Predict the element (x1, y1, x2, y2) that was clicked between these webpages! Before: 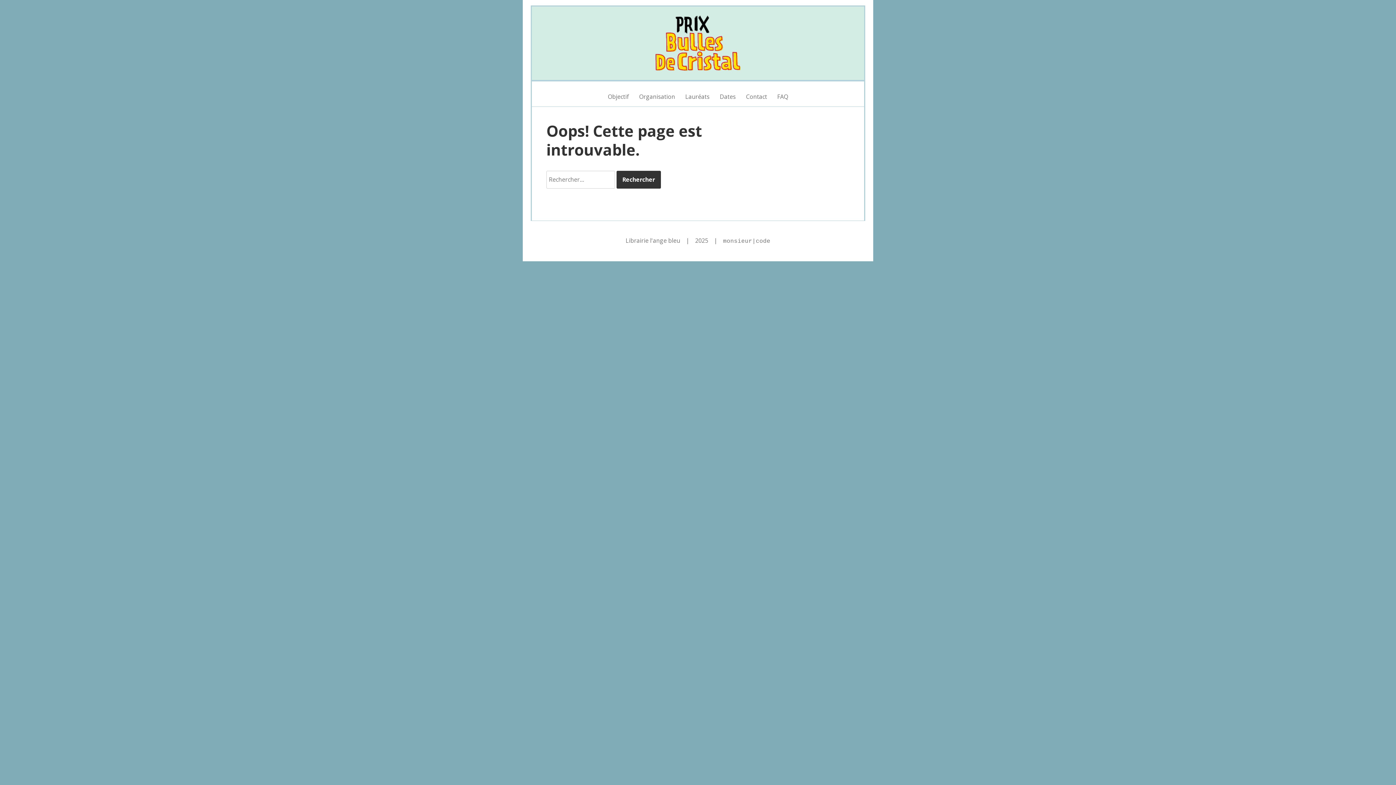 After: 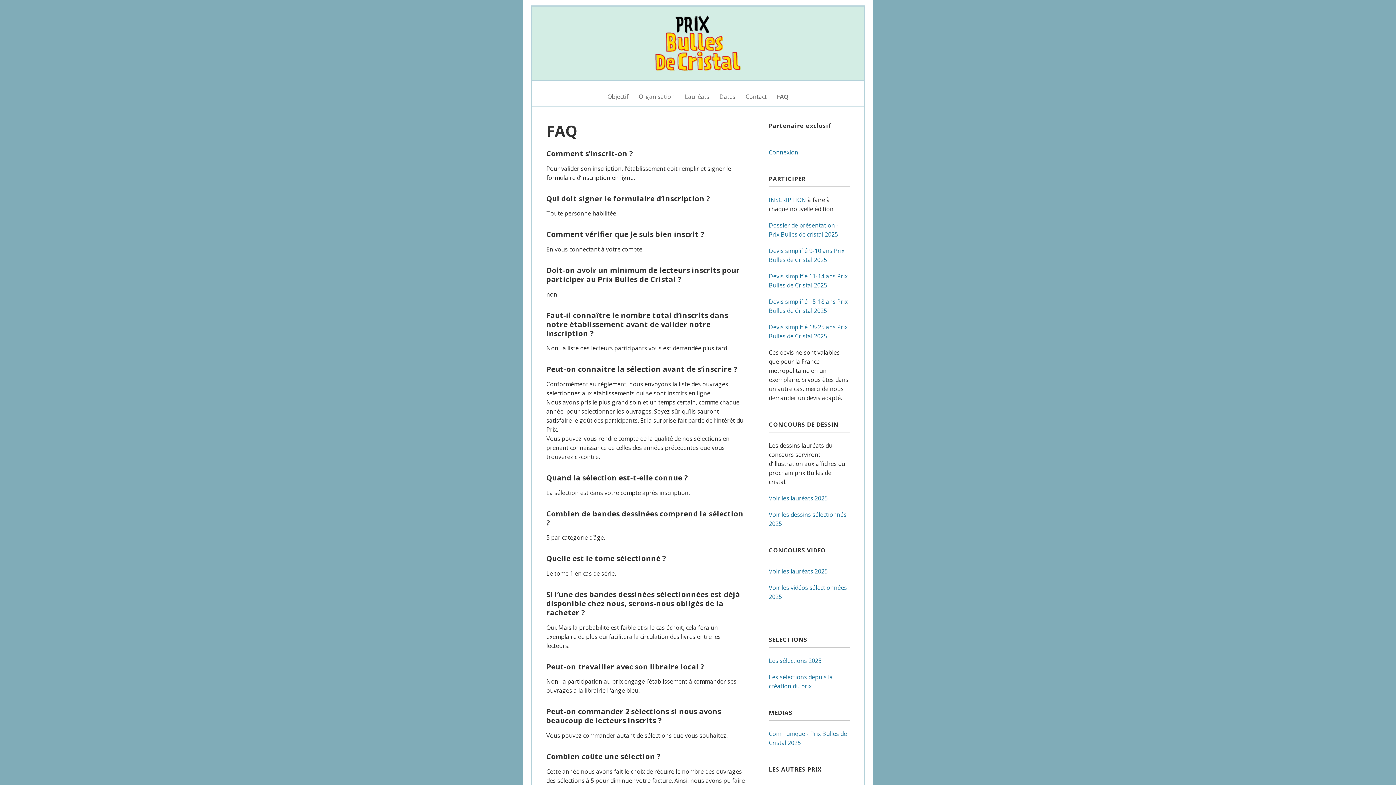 Action: label: FAQ bbox: (777, 92, 788, 101)